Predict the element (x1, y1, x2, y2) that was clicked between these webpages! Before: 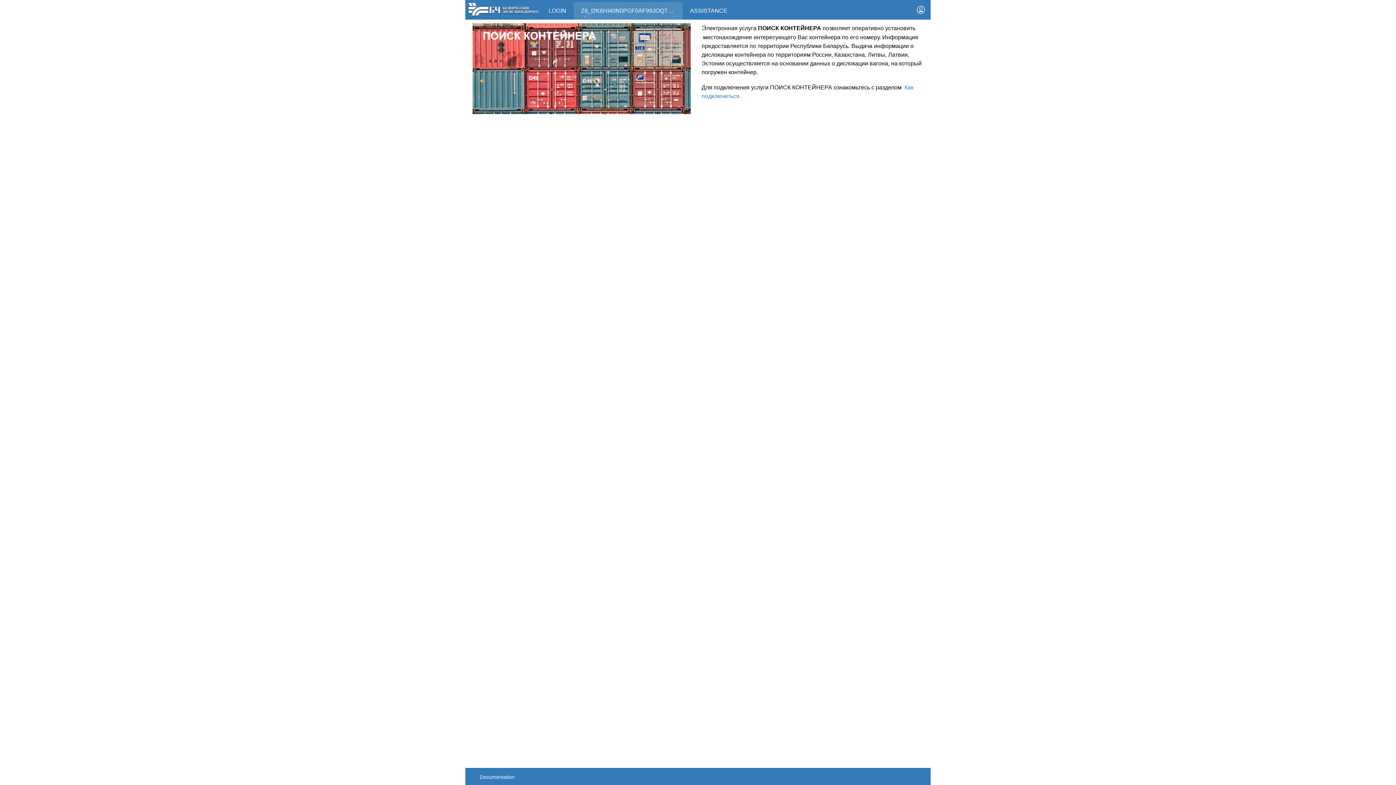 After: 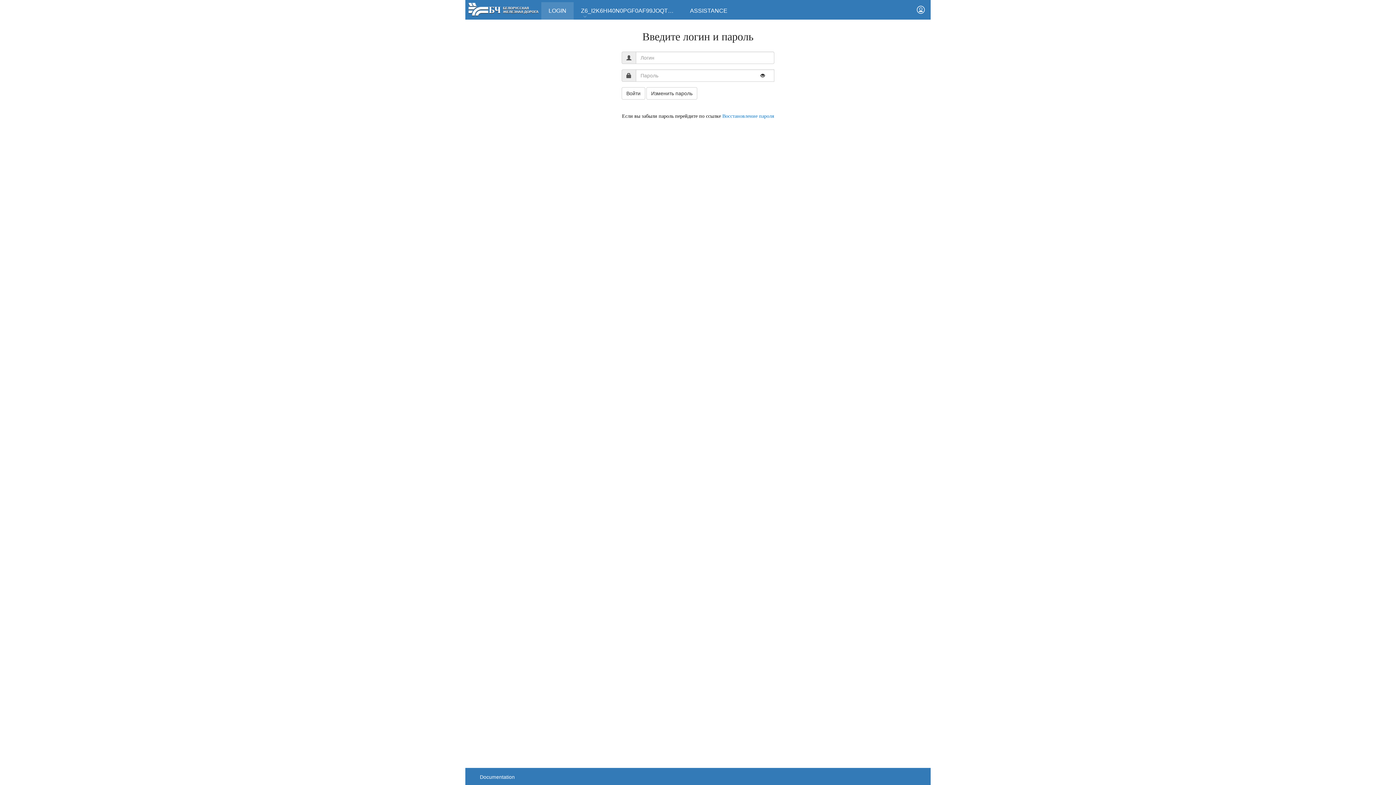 Action: bbox: (911, 0, 930, 19)